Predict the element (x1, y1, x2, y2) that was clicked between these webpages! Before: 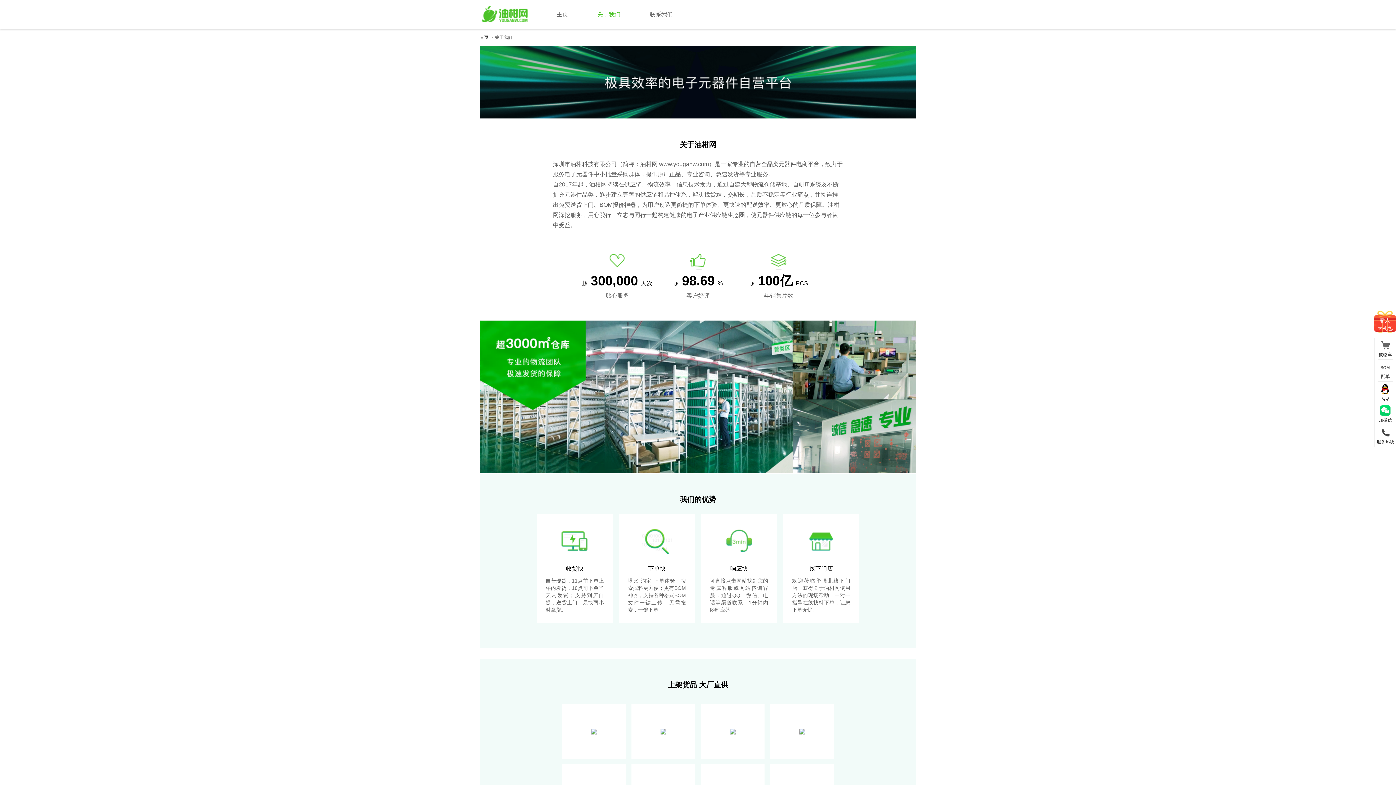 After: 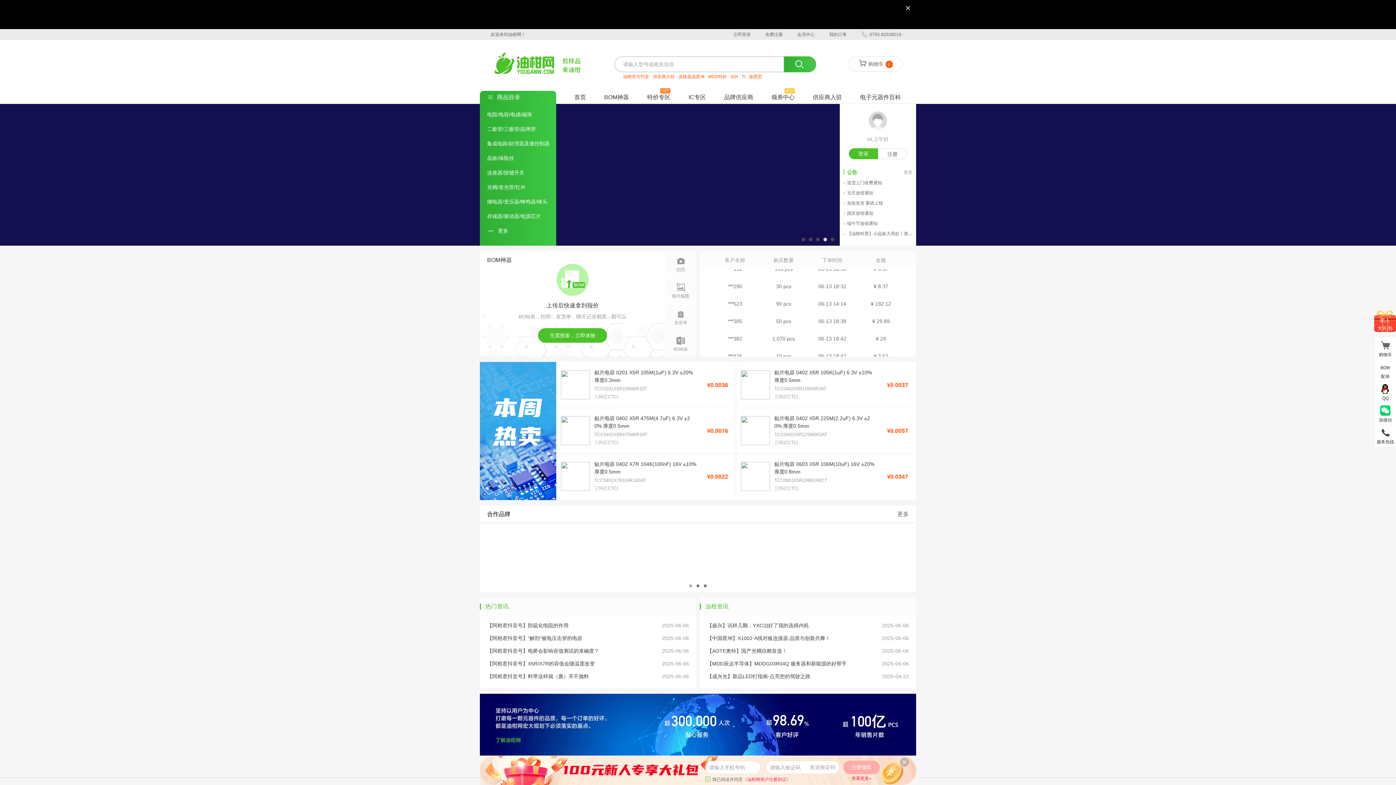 Action: bbox: (480, 34, 488, 40) label: 首页